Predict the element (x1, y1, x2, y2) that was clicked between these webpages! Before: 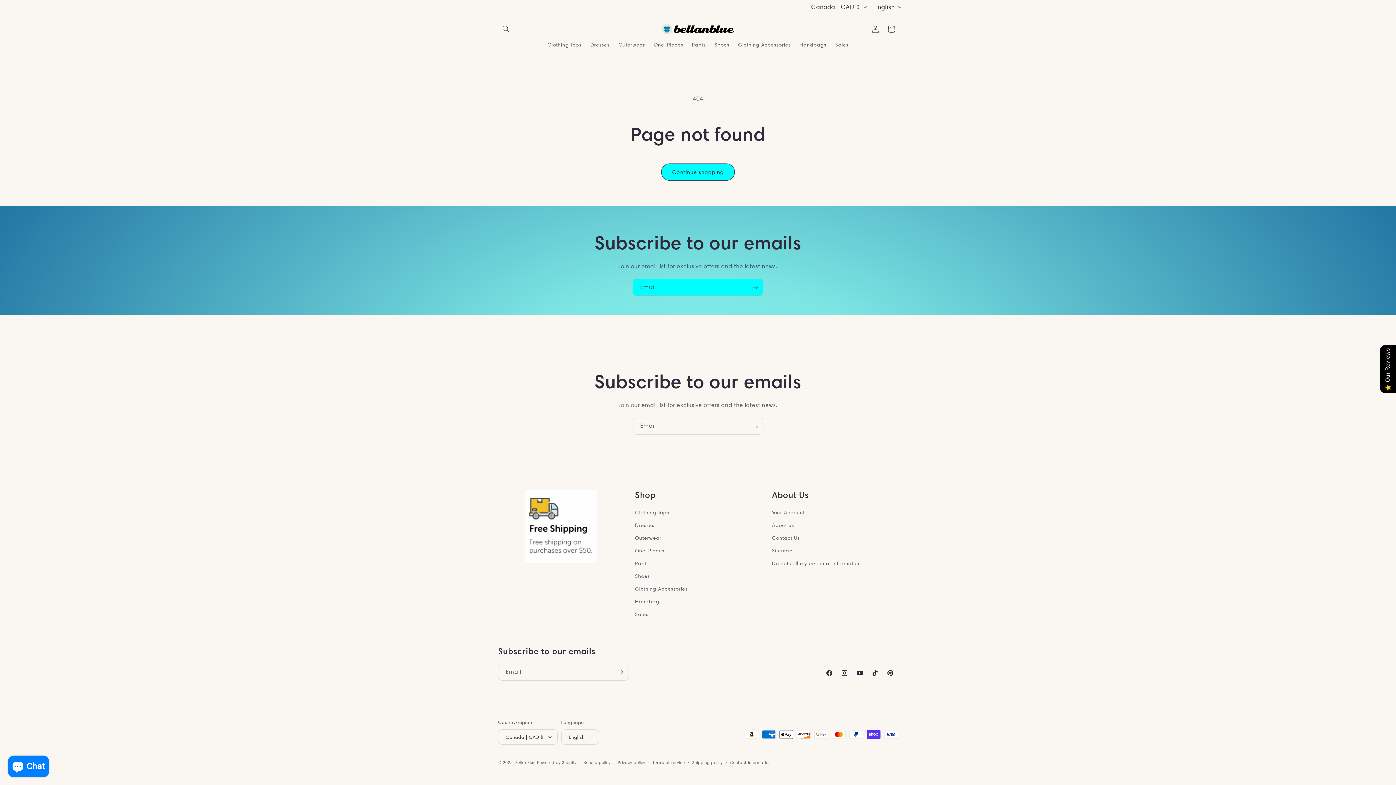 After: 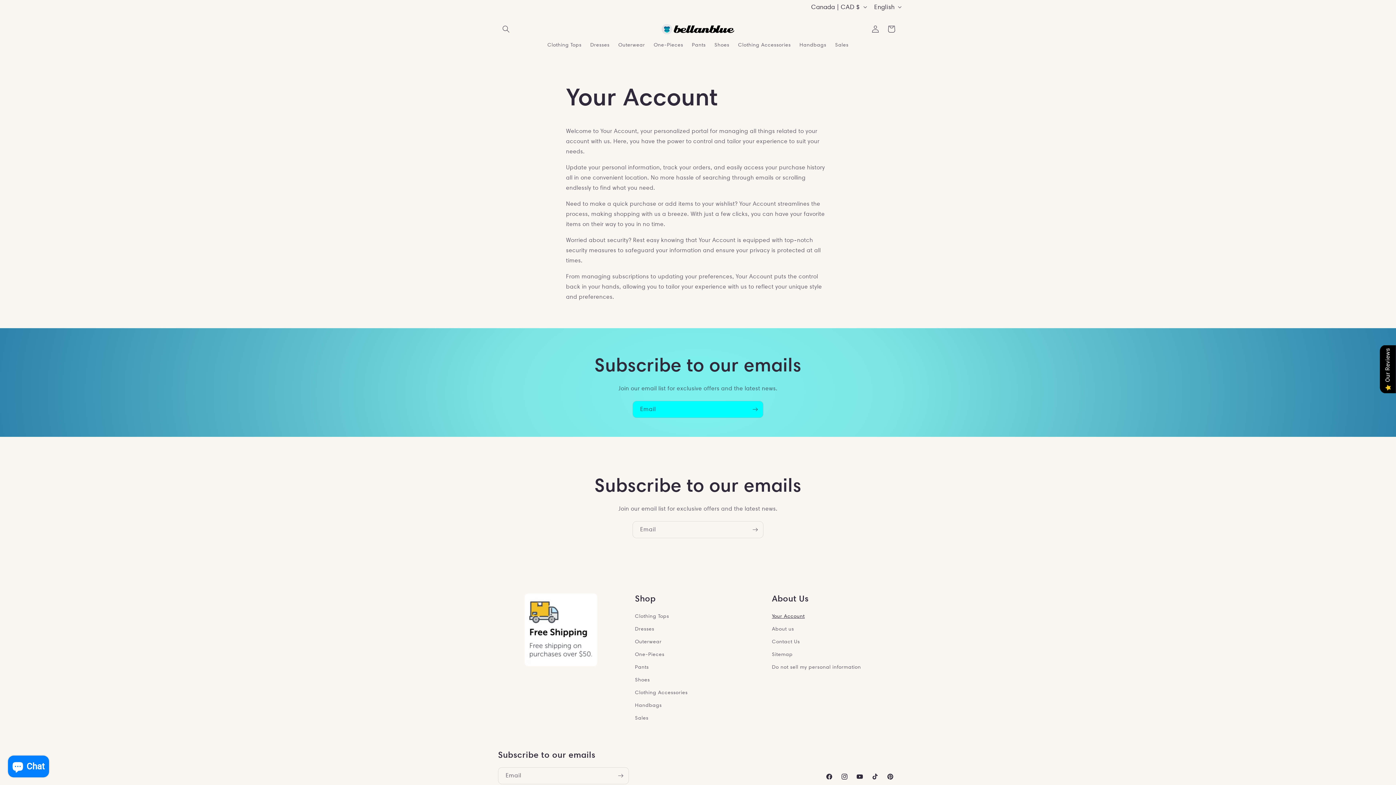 Action: label: Your Account bbox: (772, 508, 804, 519)